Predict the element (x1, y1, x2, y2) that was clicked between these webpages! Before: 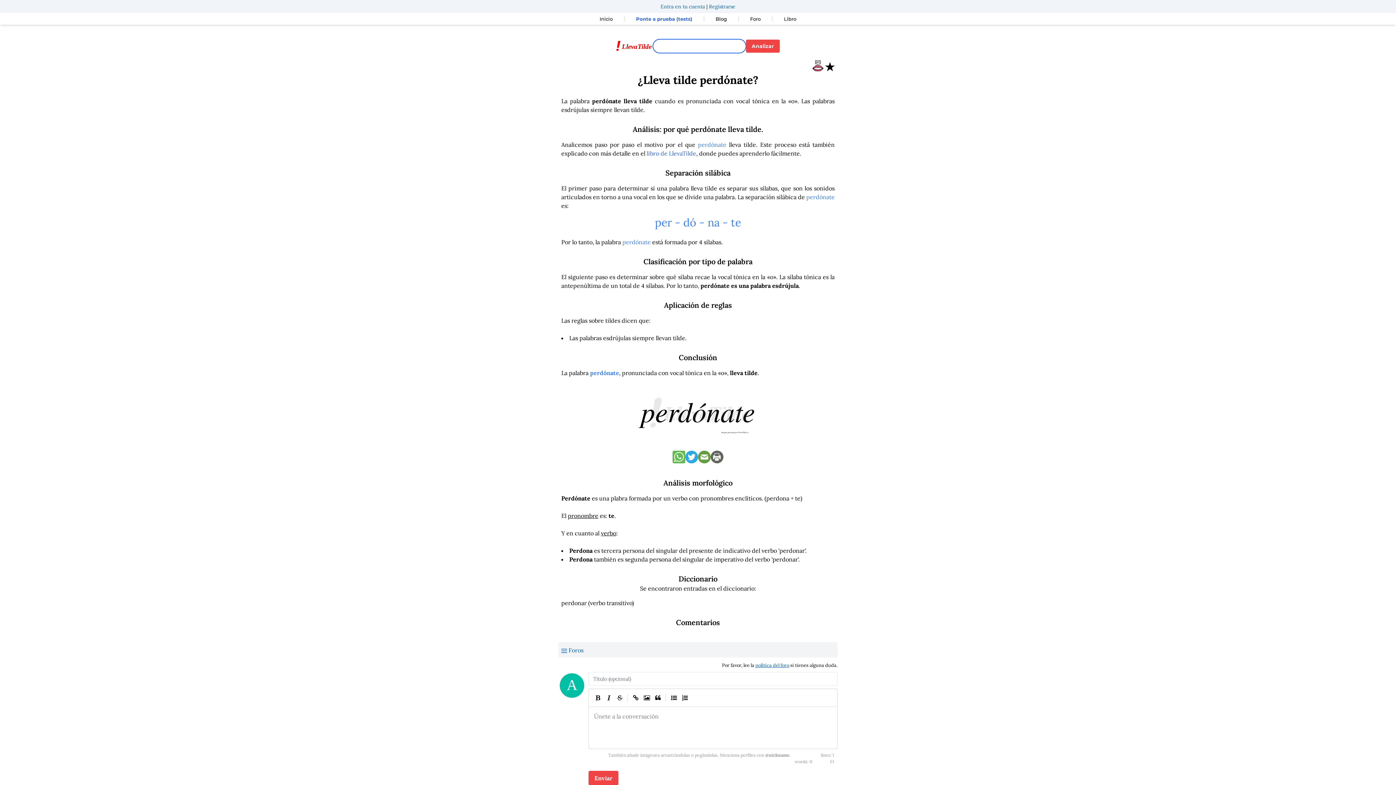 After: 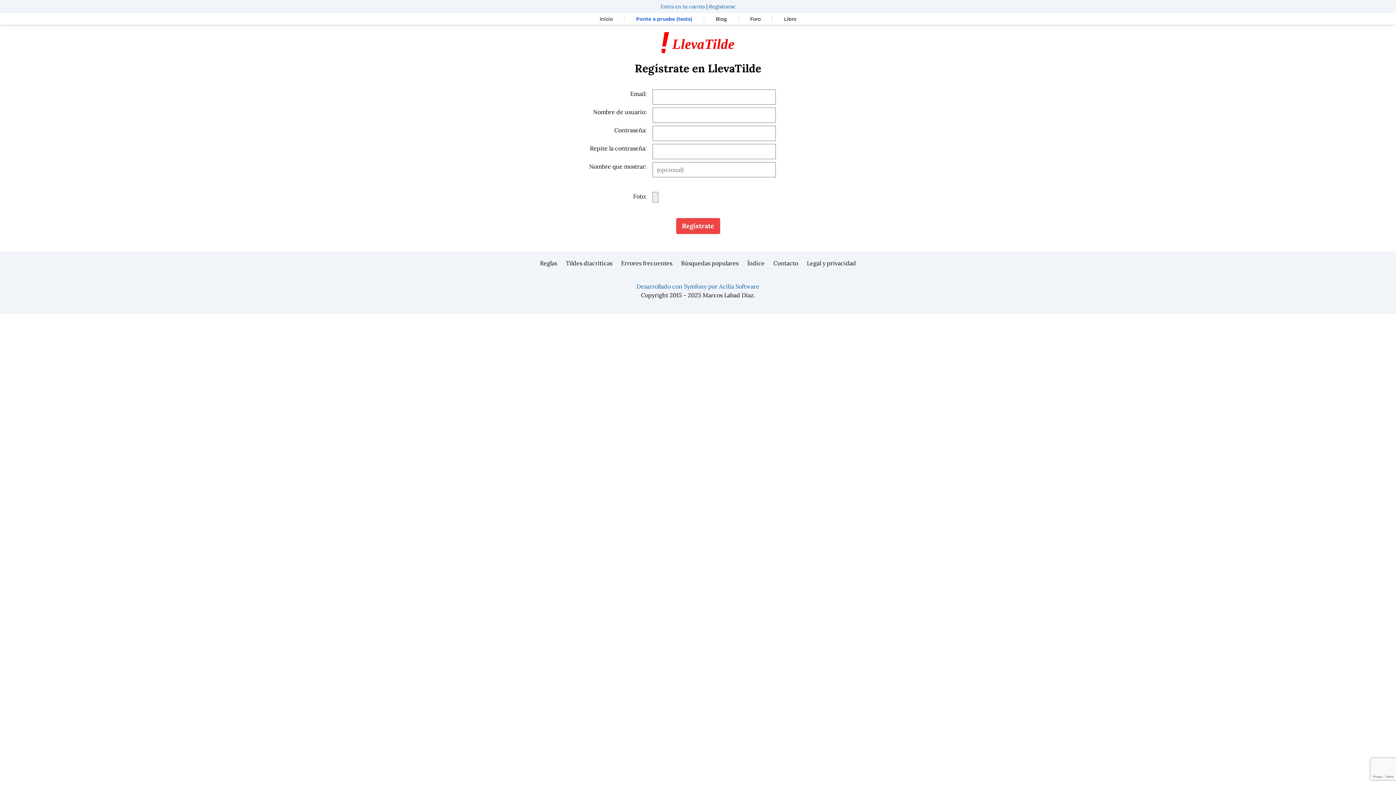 Action: label: Registrarse bbox: (709, 3, 735, 9)